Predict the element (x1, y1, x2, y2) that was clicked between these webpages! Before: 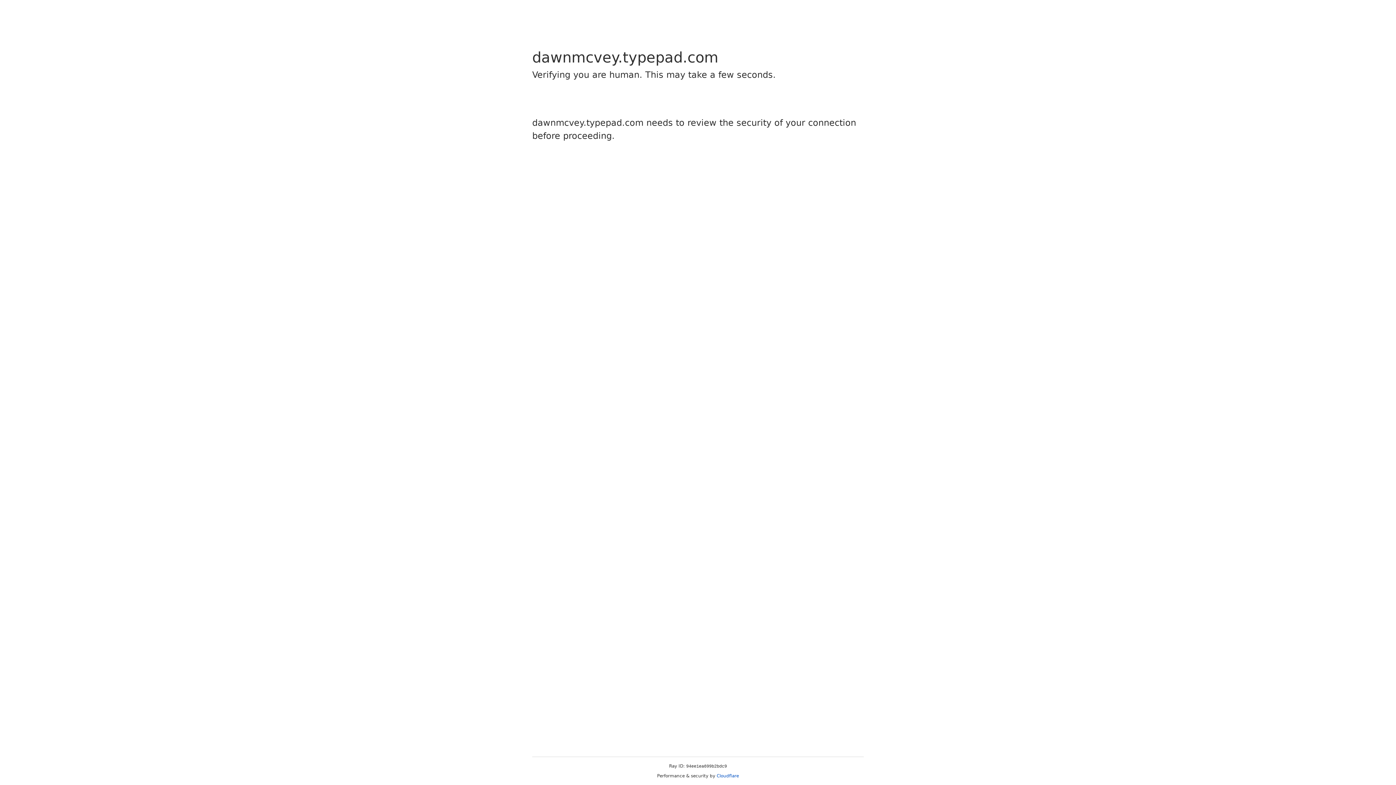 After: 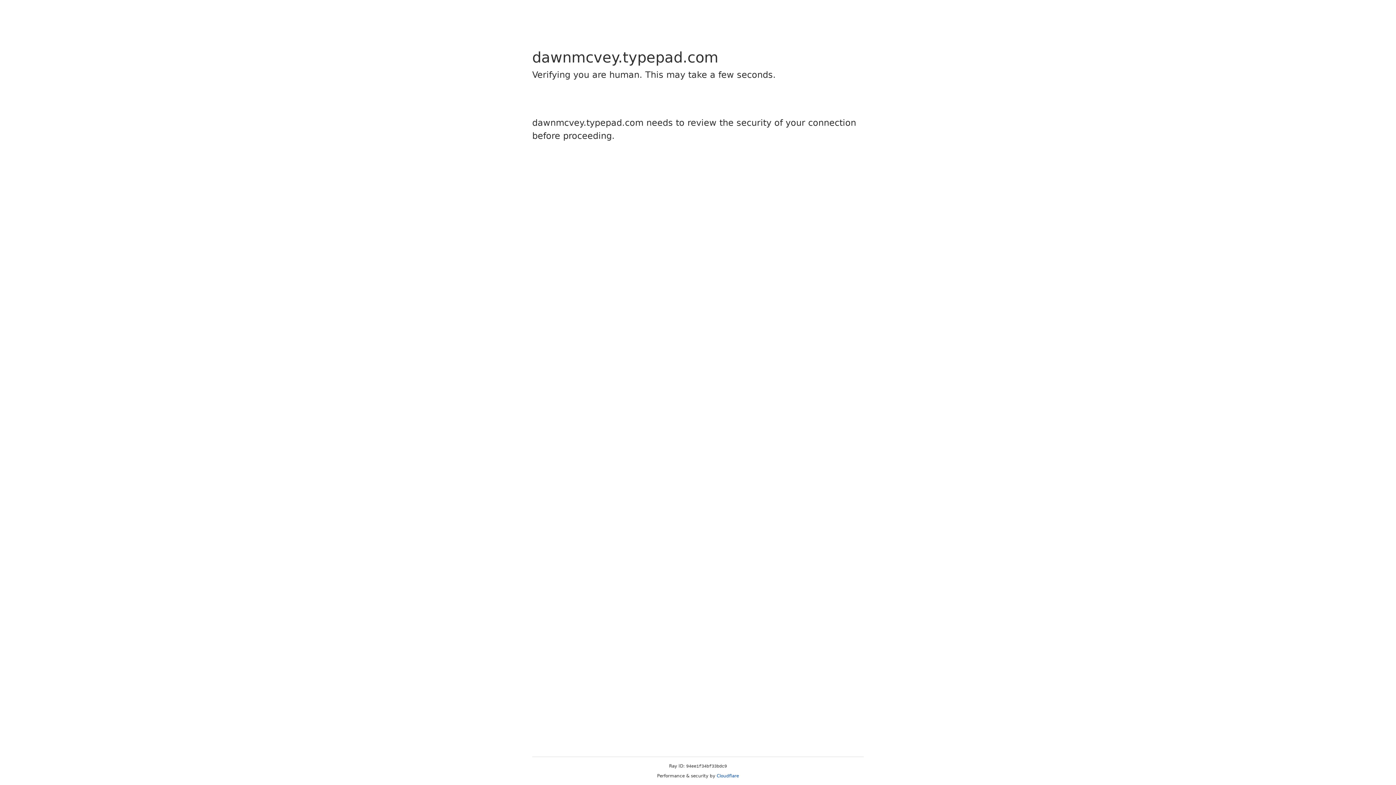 Action: bbox: (716, 773, 739, 778) label: Cloudflare